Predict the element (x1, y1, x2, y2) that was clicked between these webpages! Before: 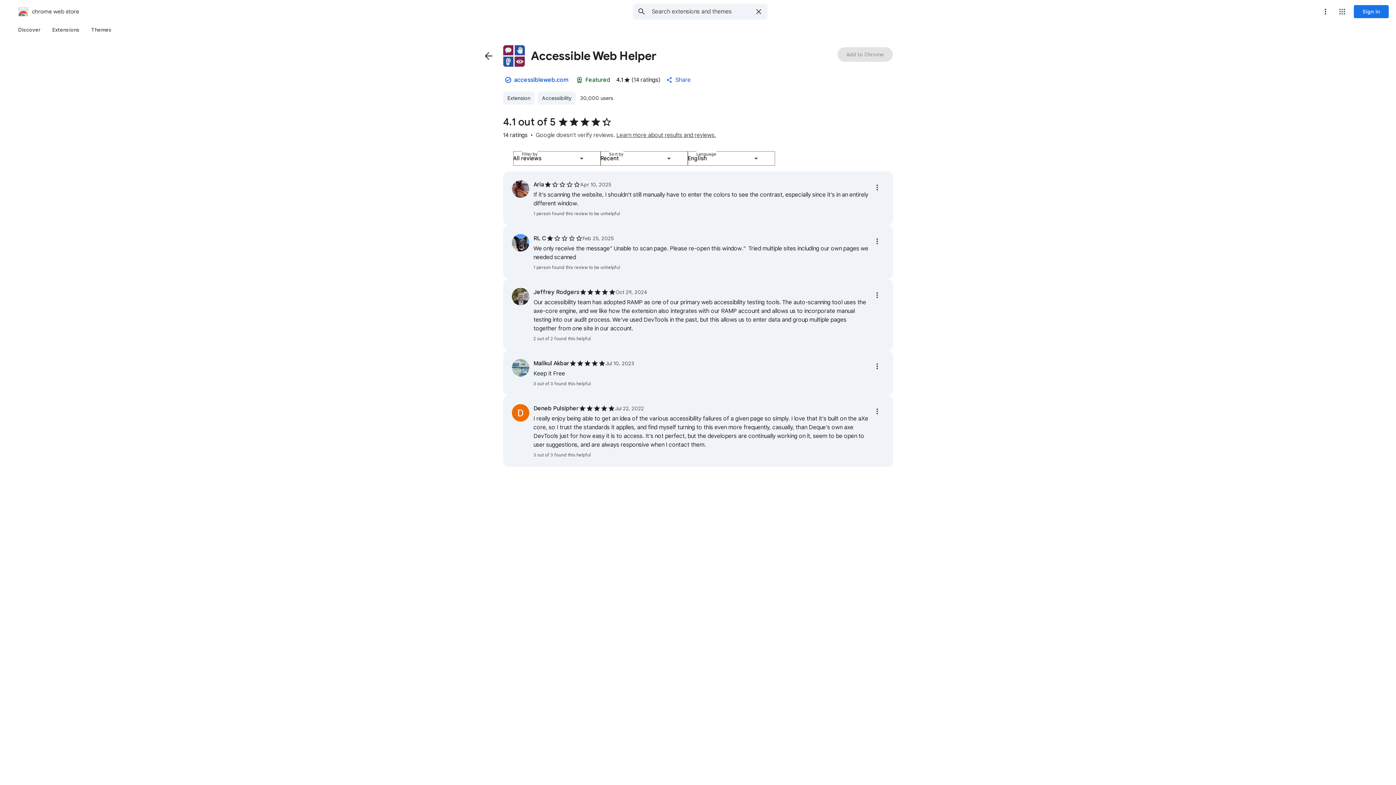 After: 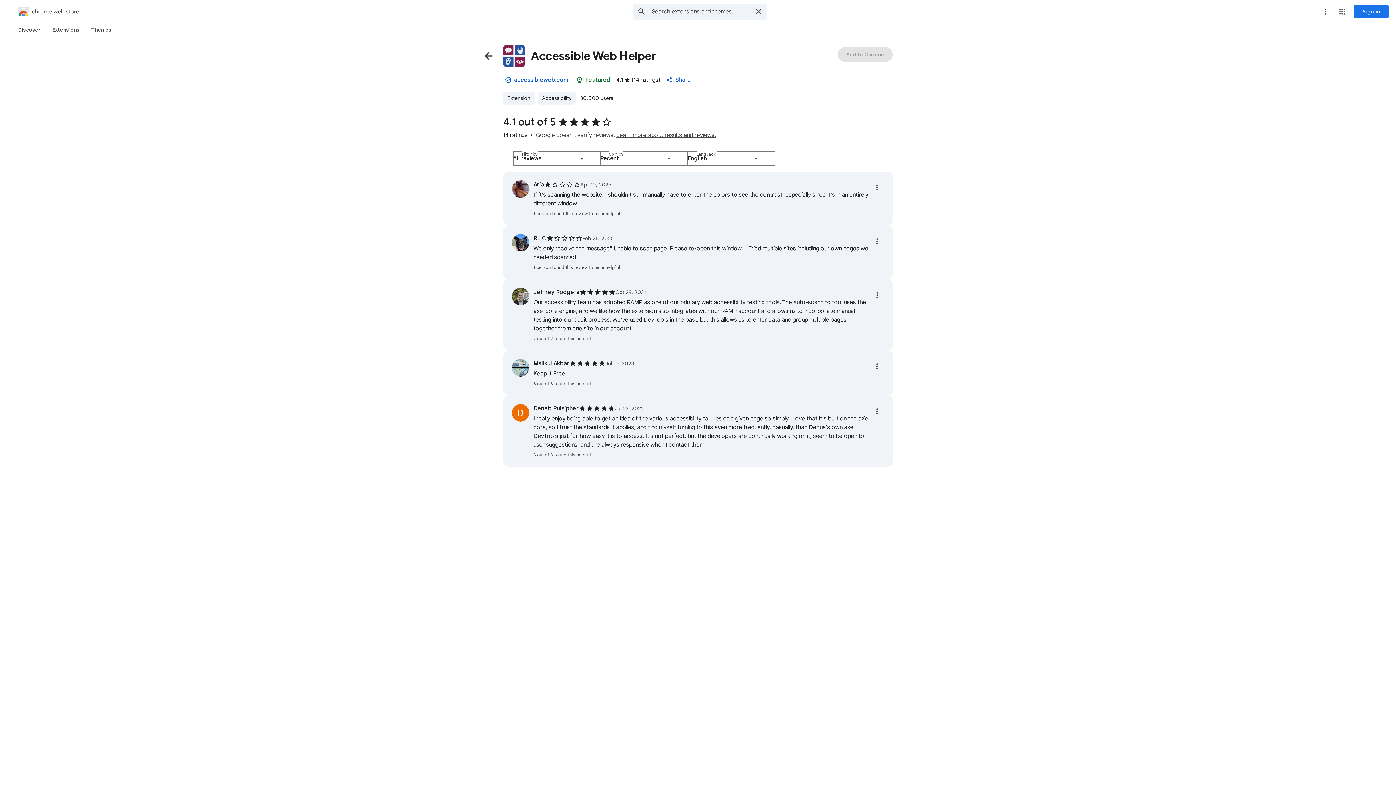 Action: label: Created by the owner of the listed website. The publisher has a good record with no history of violations. Learn more. bbox: (499, 71, 517, 88)